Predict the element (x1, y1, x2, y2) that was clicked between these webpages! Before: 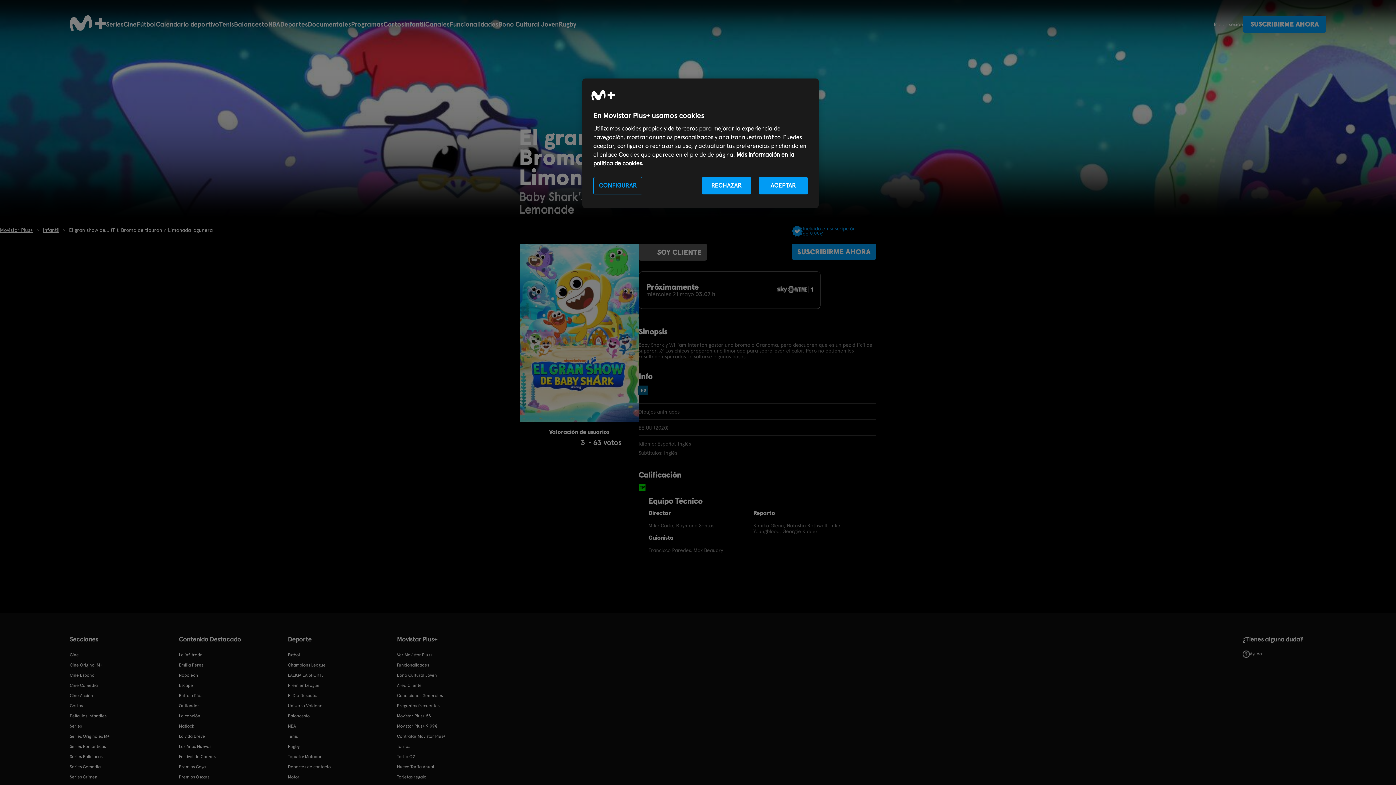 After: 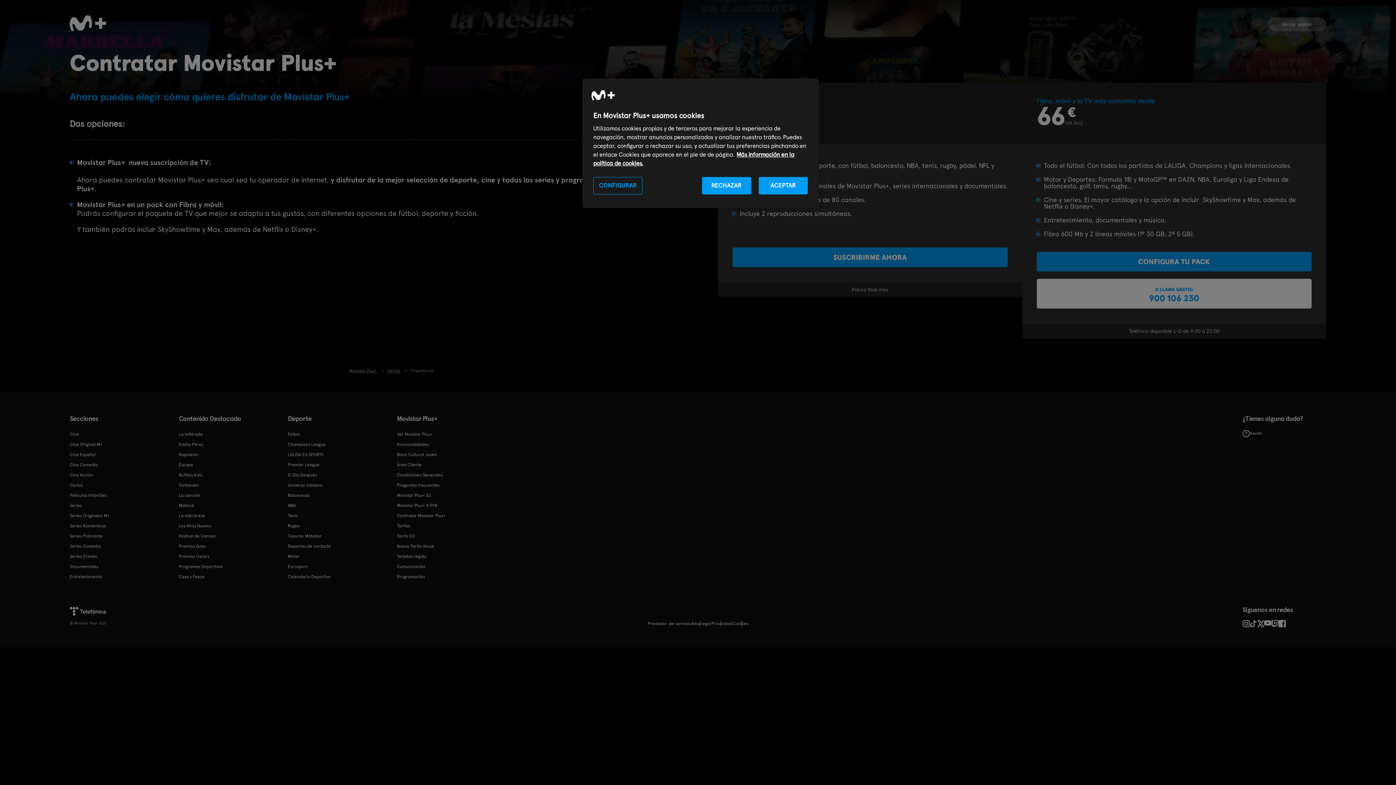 Action: bbox: (397, 732, 445, 741) label: Contratar Movistar Plus+